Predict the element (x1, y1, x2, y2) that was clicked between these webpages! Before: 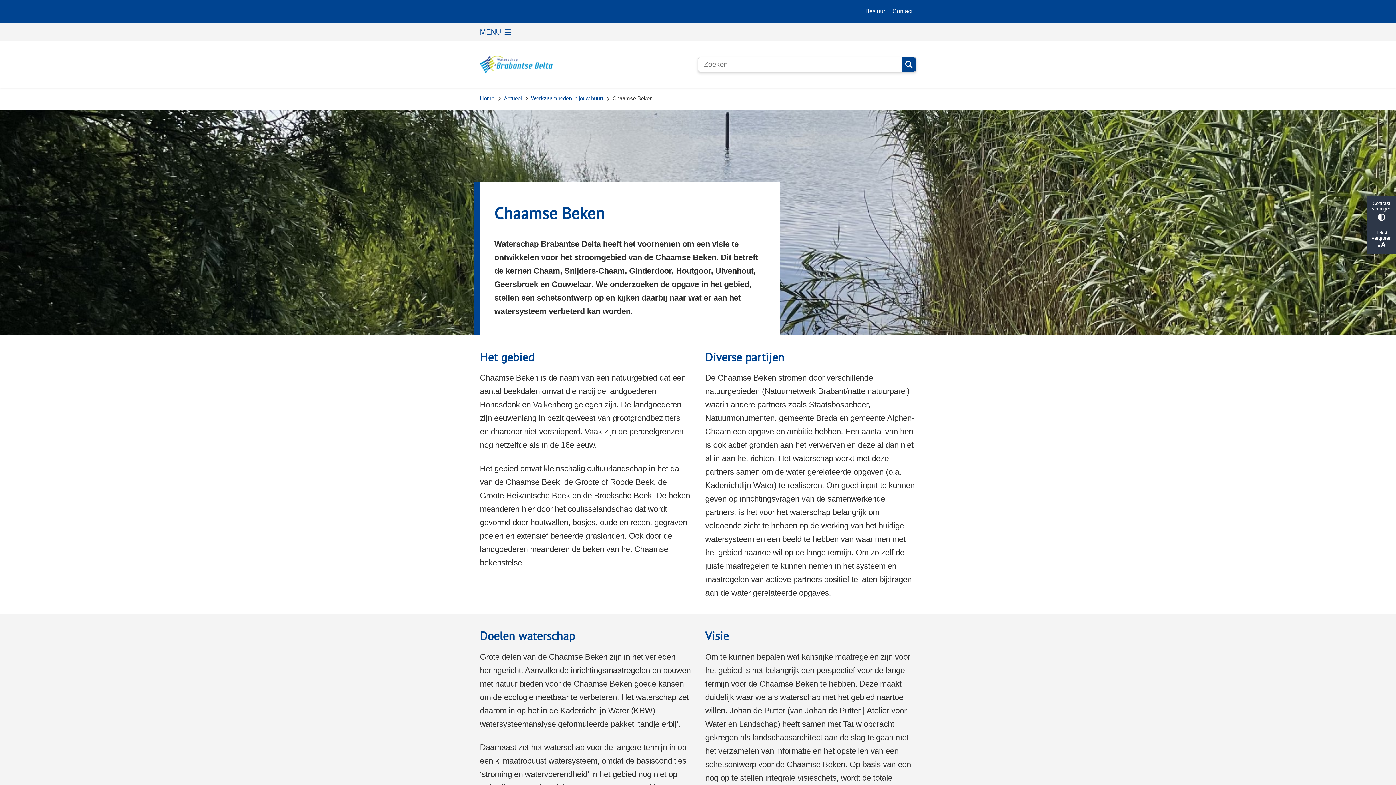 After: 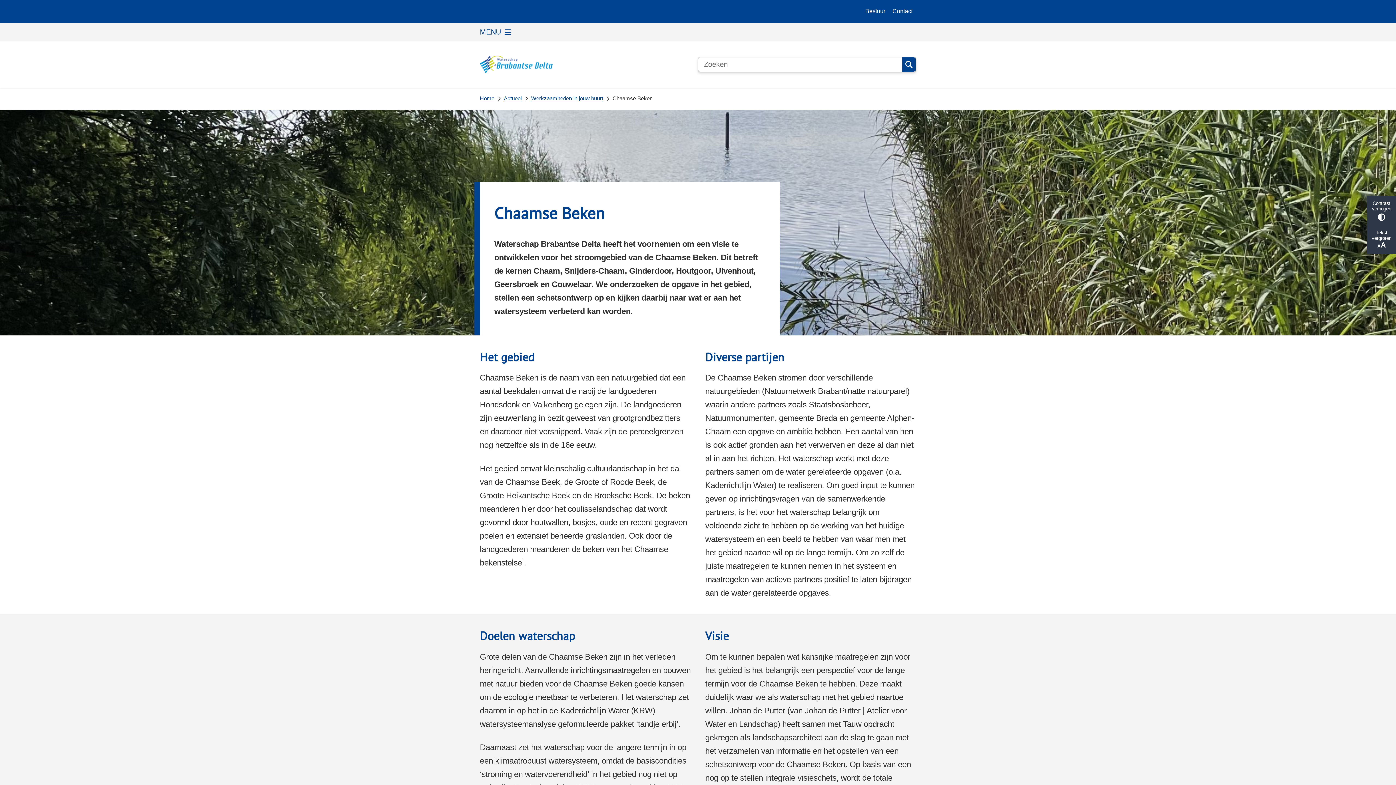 Action: bbox: (1367, 196, 1396, 225) label: Contrast verhogen